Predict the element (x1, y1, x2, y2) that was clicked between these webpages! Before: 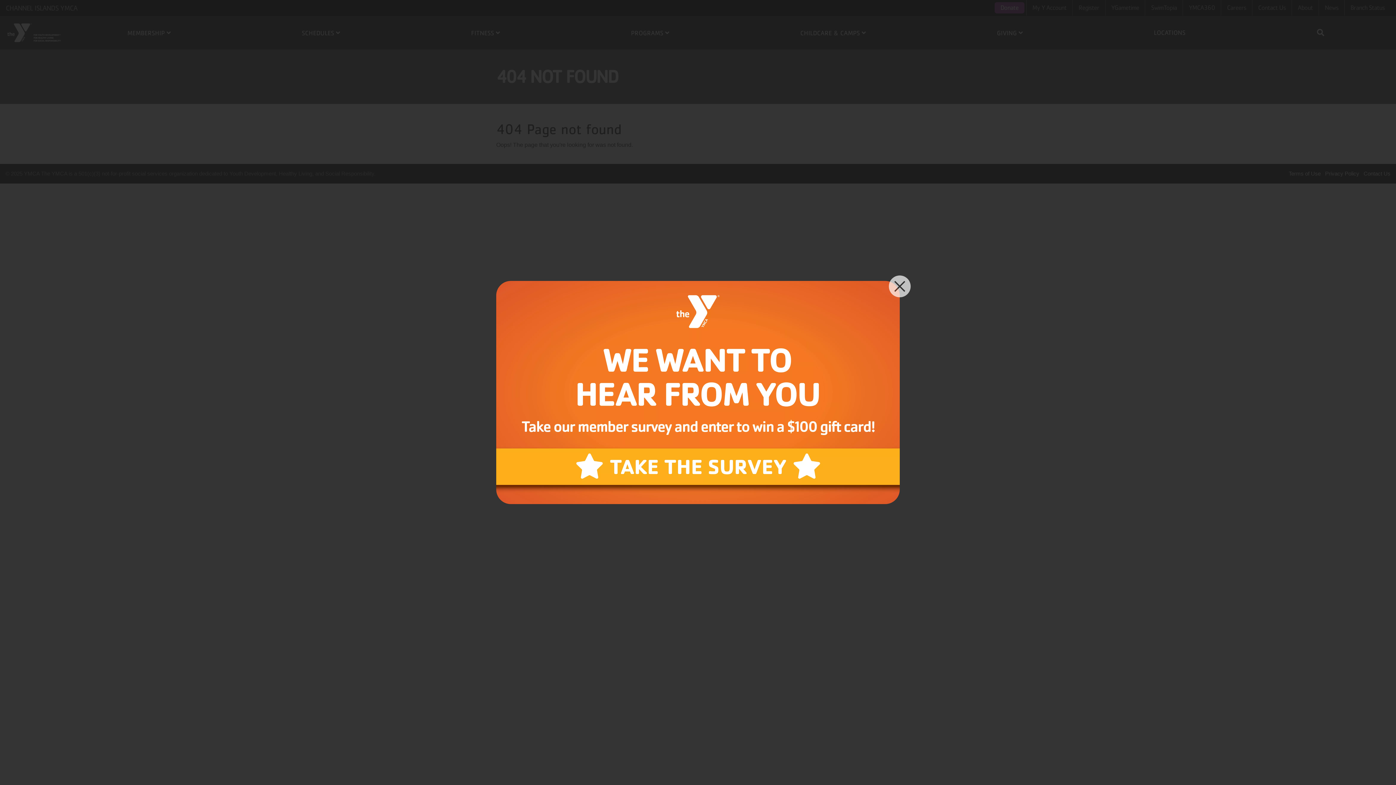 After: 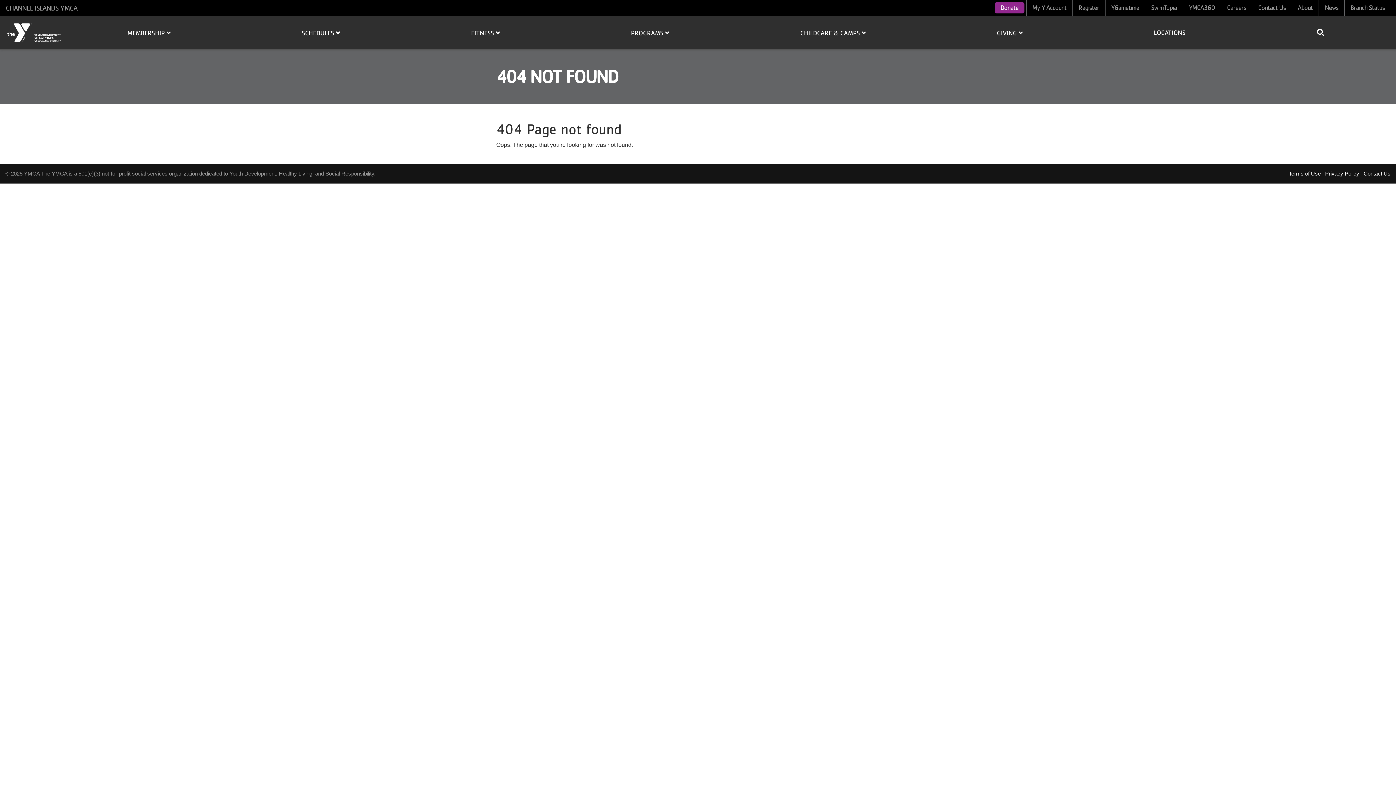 Action: bbox: (889, 275, 910, 297)